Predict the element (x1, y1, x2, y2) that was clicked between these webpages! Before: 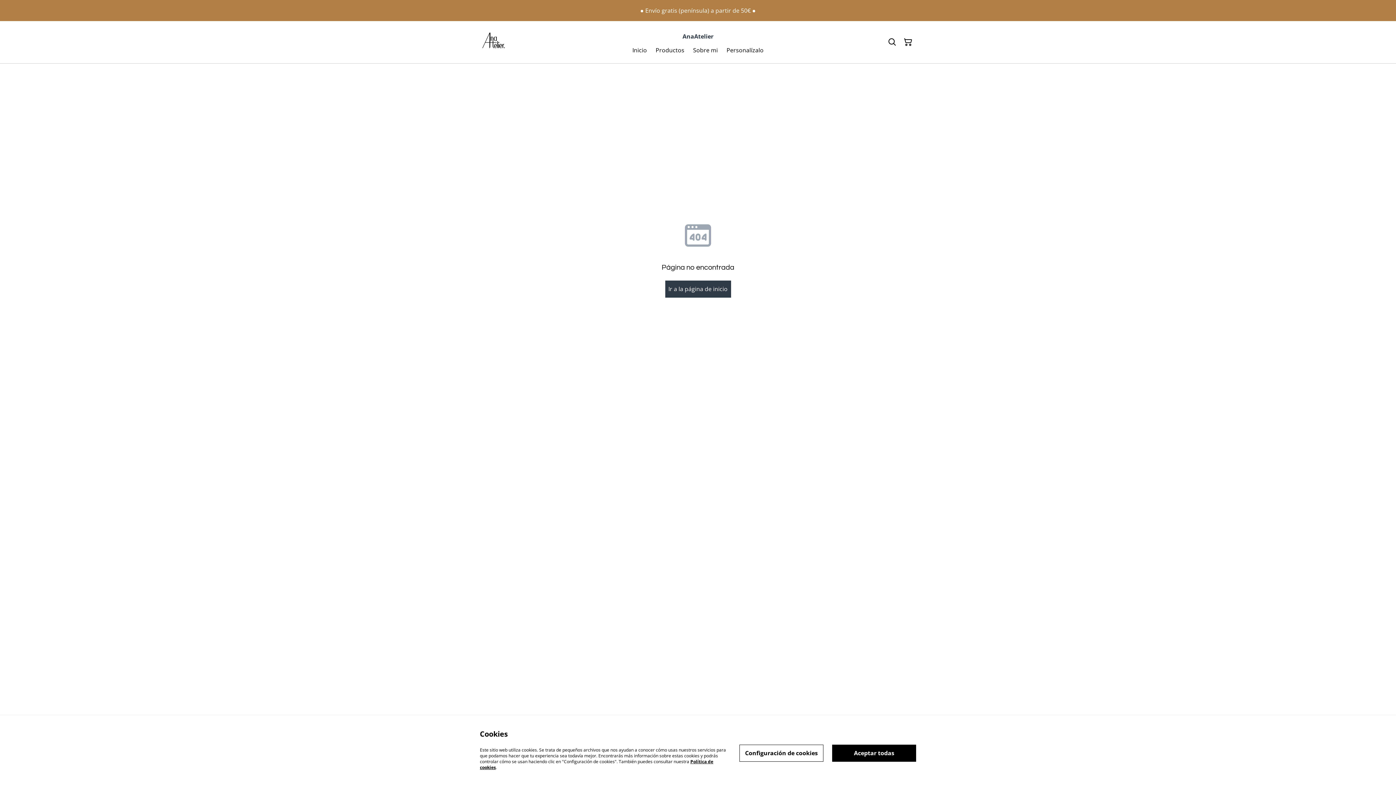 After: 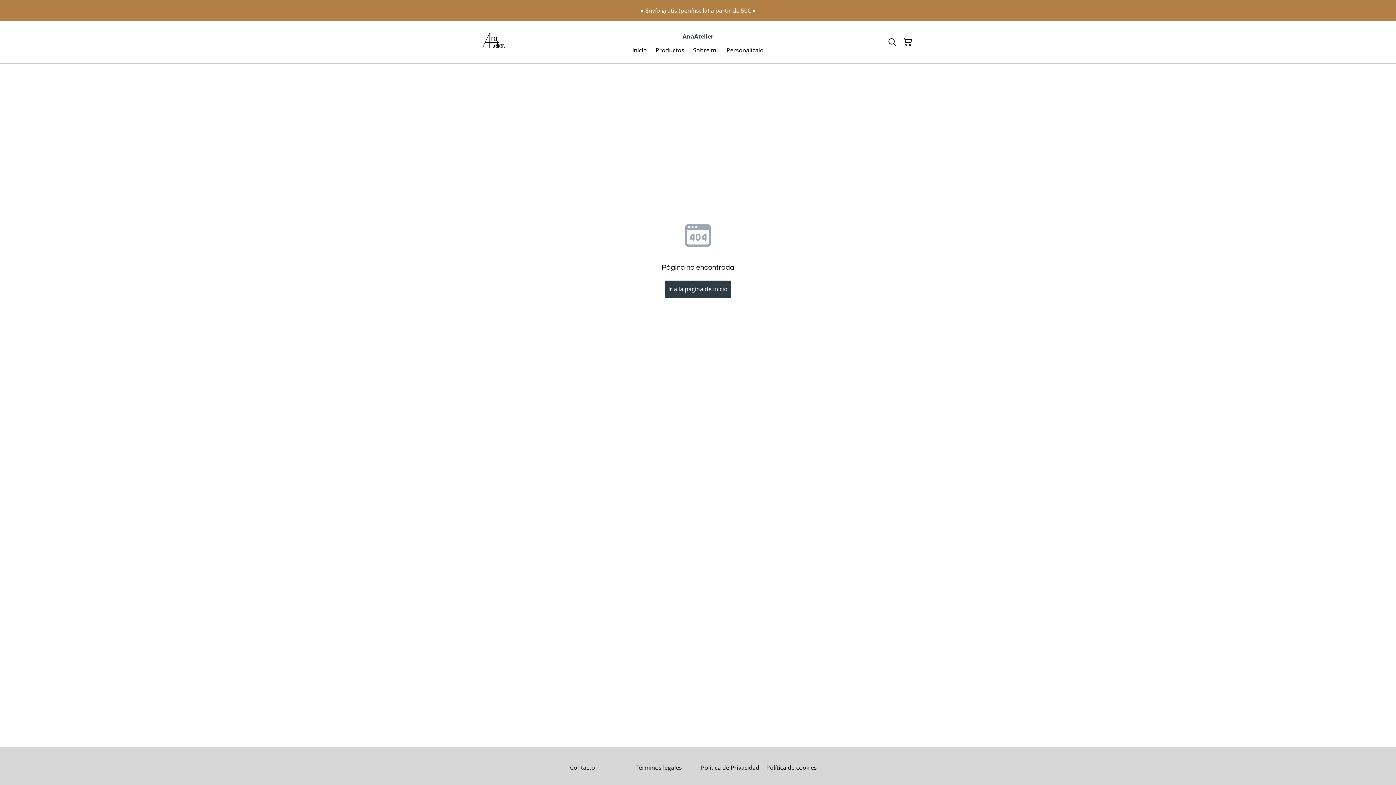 Action: label: Aceptar todas bbox: (832, 744, 916, 762)